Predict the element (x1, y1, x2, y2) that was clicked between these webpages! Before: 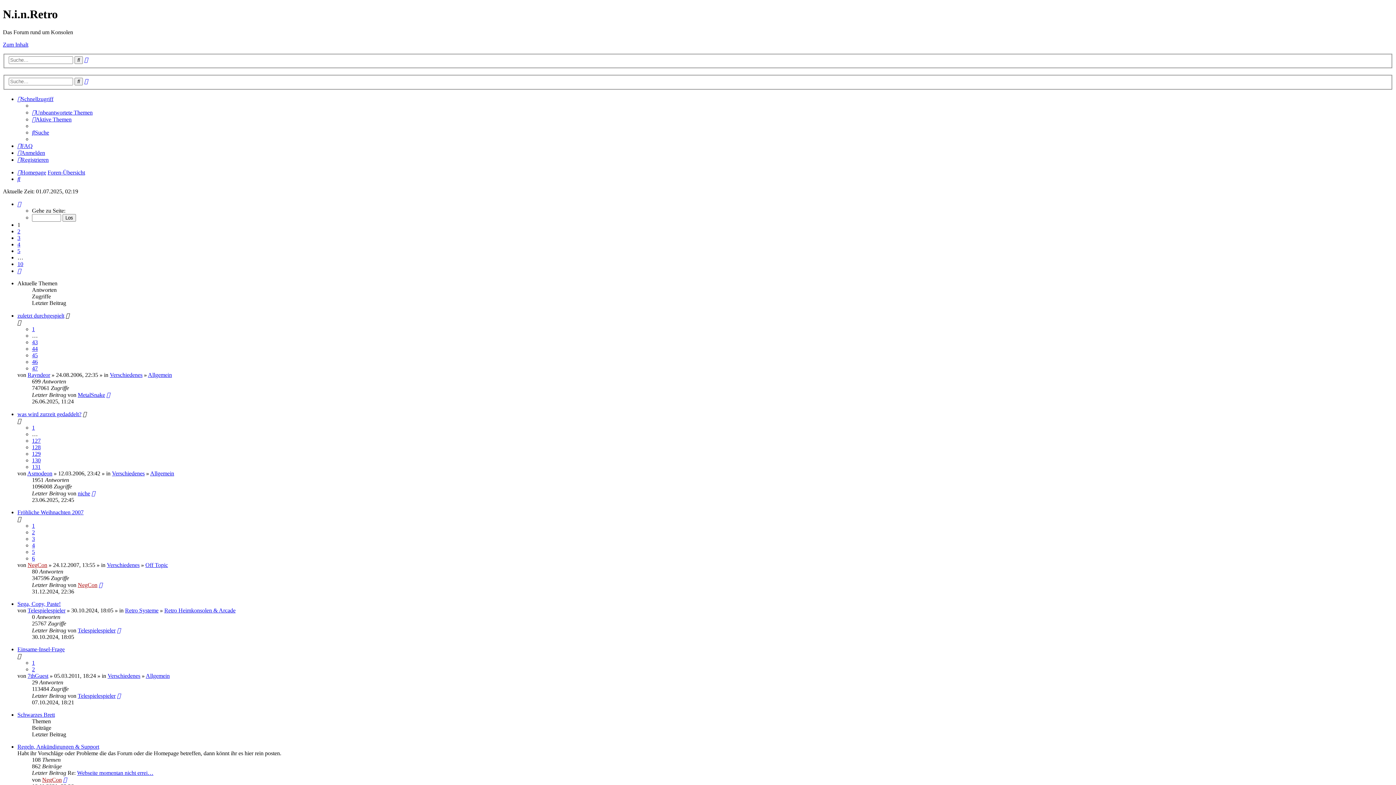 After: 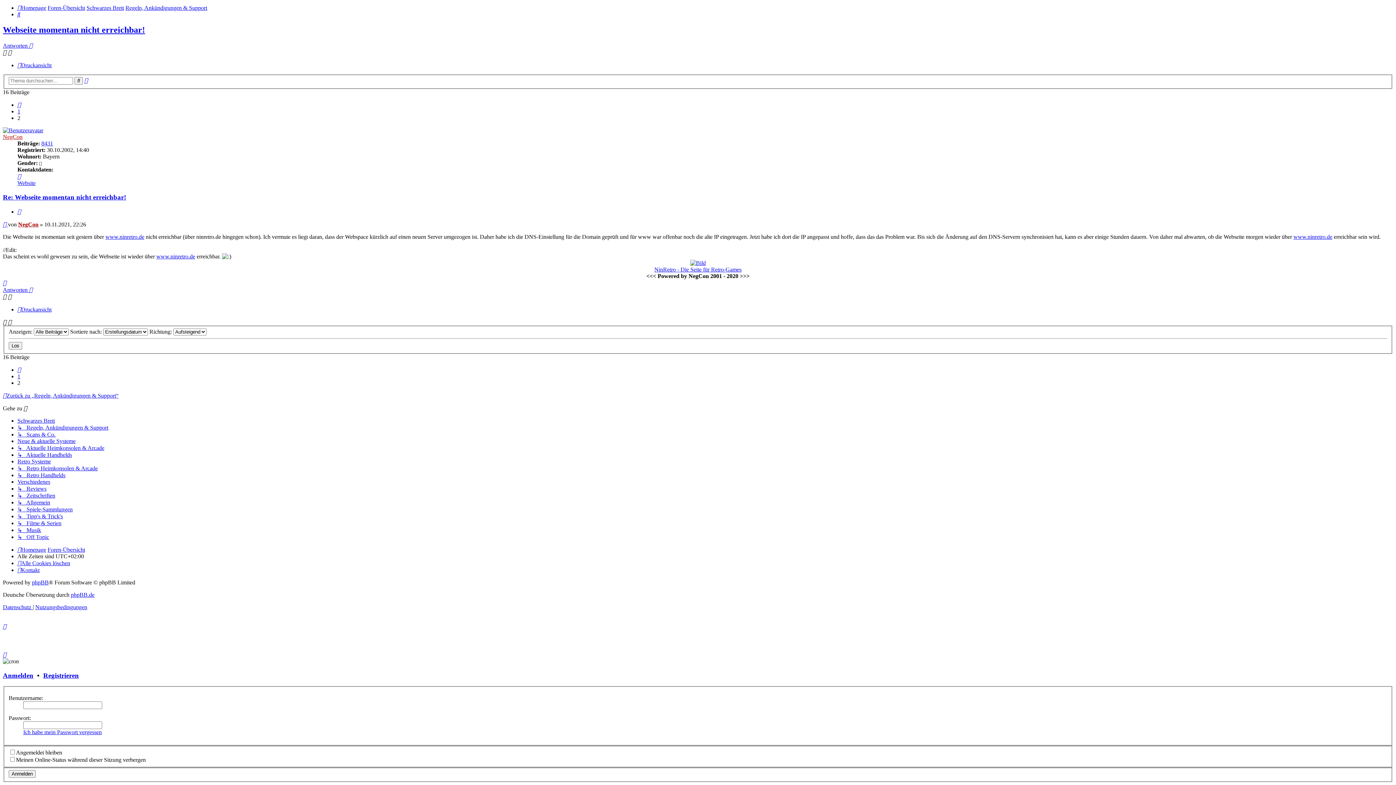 Action: label: Neuester Beitrag bbox: (63, 777, 66, 783)